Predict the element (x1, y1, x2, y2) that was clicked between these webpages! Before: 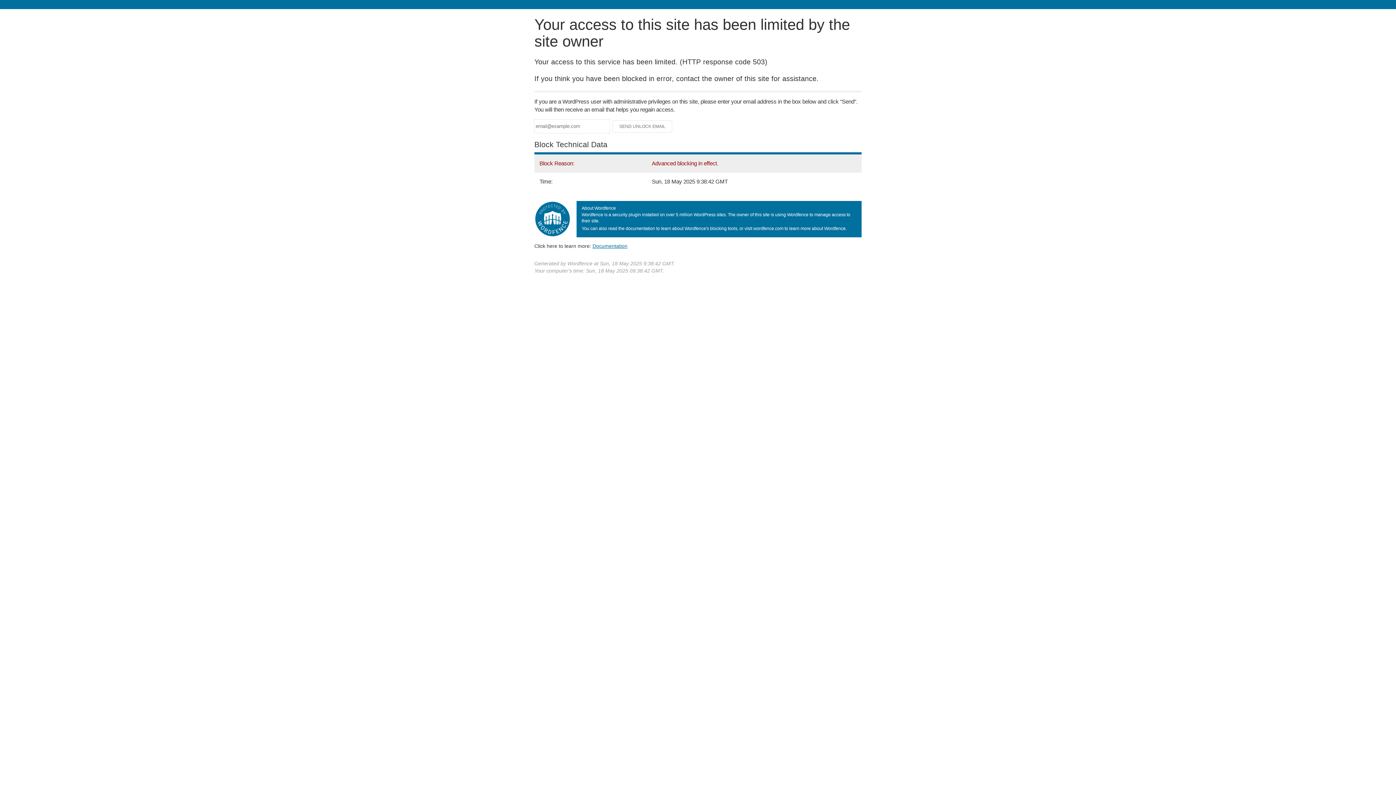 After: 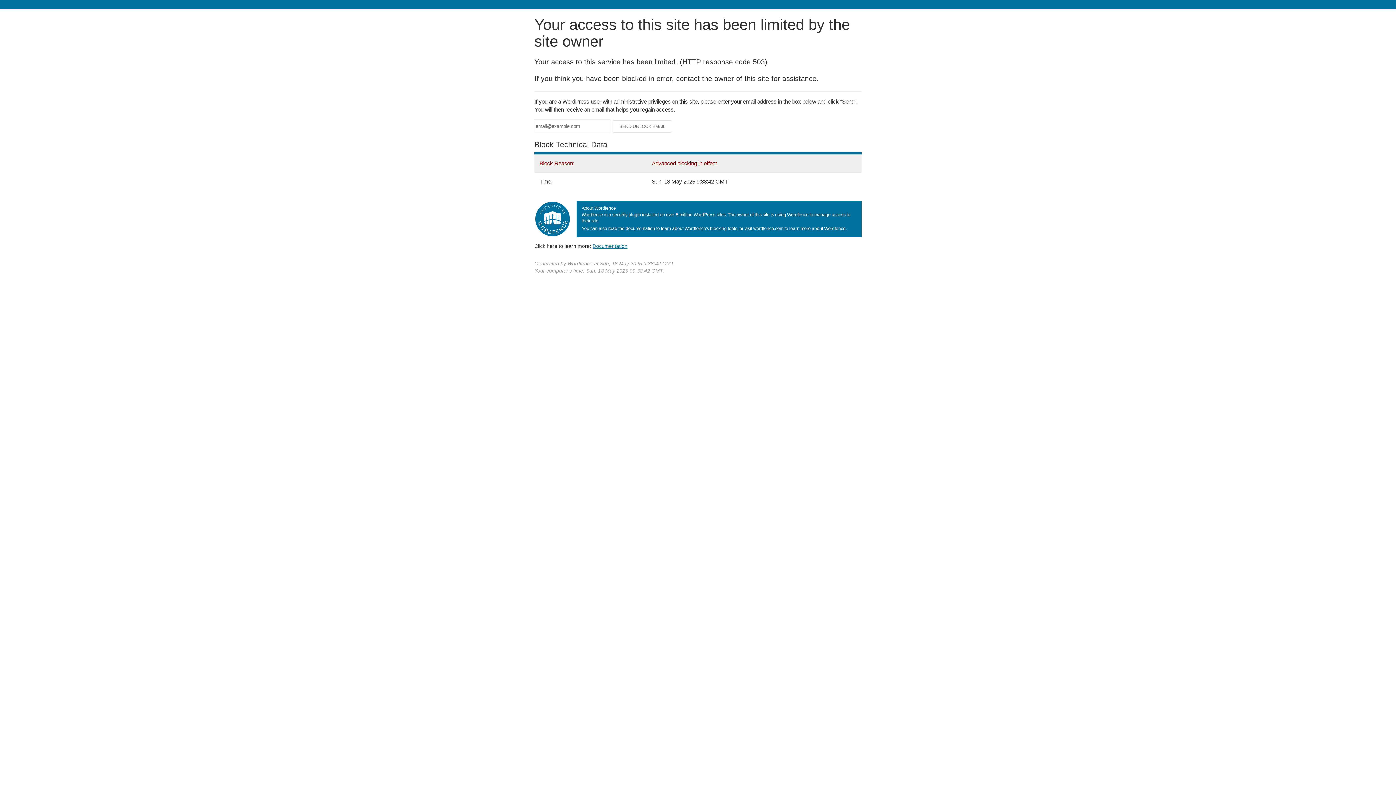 Action: label: Documentation bbox: (592, 243, 627, 248)